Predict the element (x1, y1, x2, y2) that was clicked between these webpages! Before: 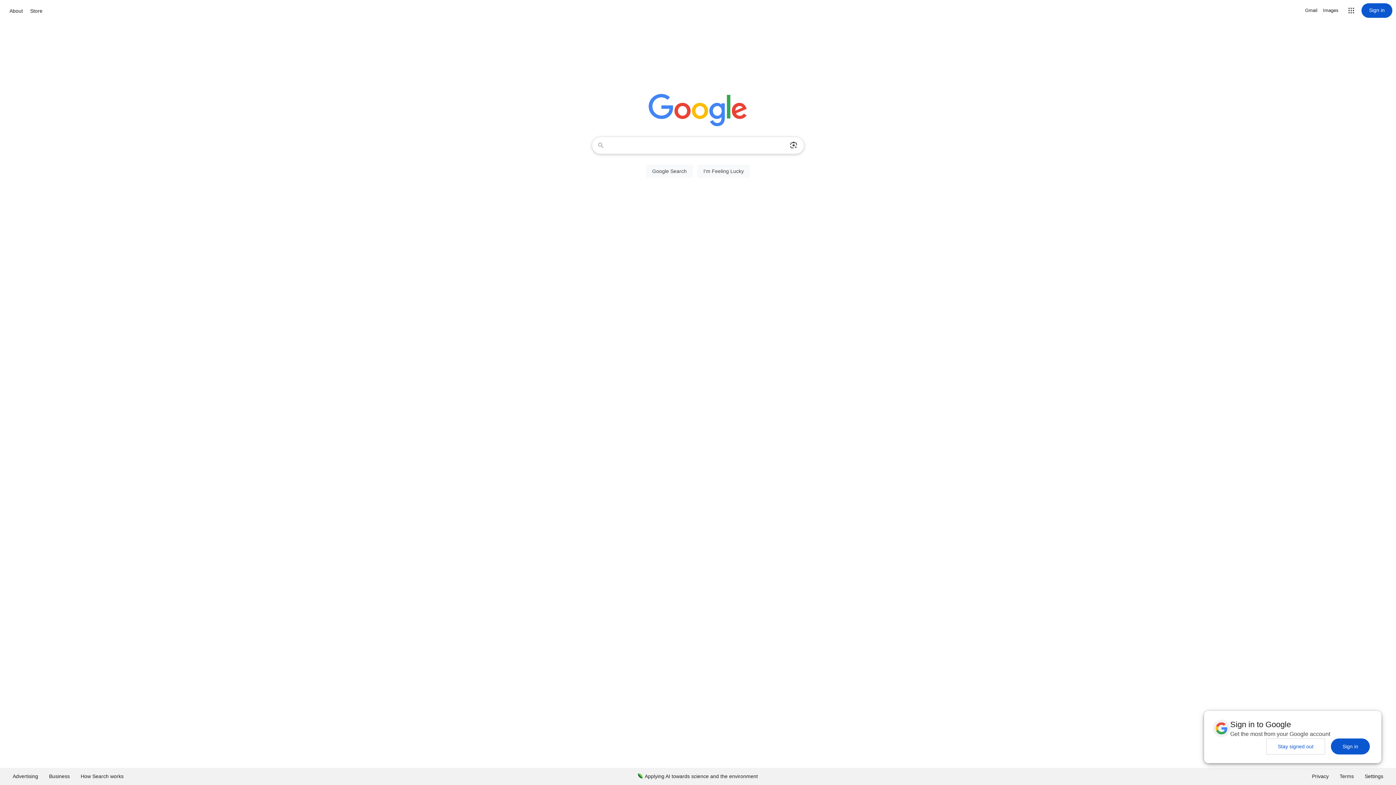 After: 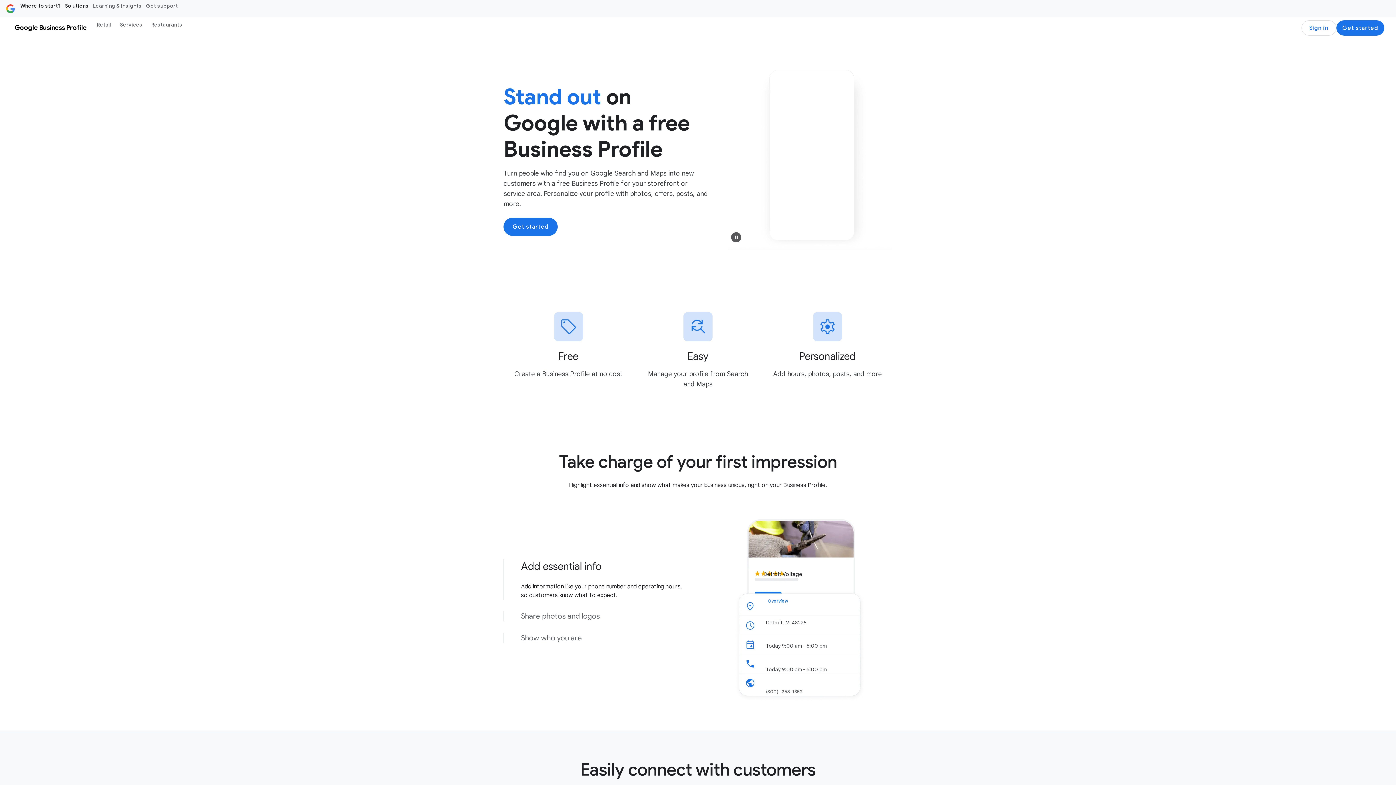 Action: label: Business bbox: (43, 768, 75, 785)